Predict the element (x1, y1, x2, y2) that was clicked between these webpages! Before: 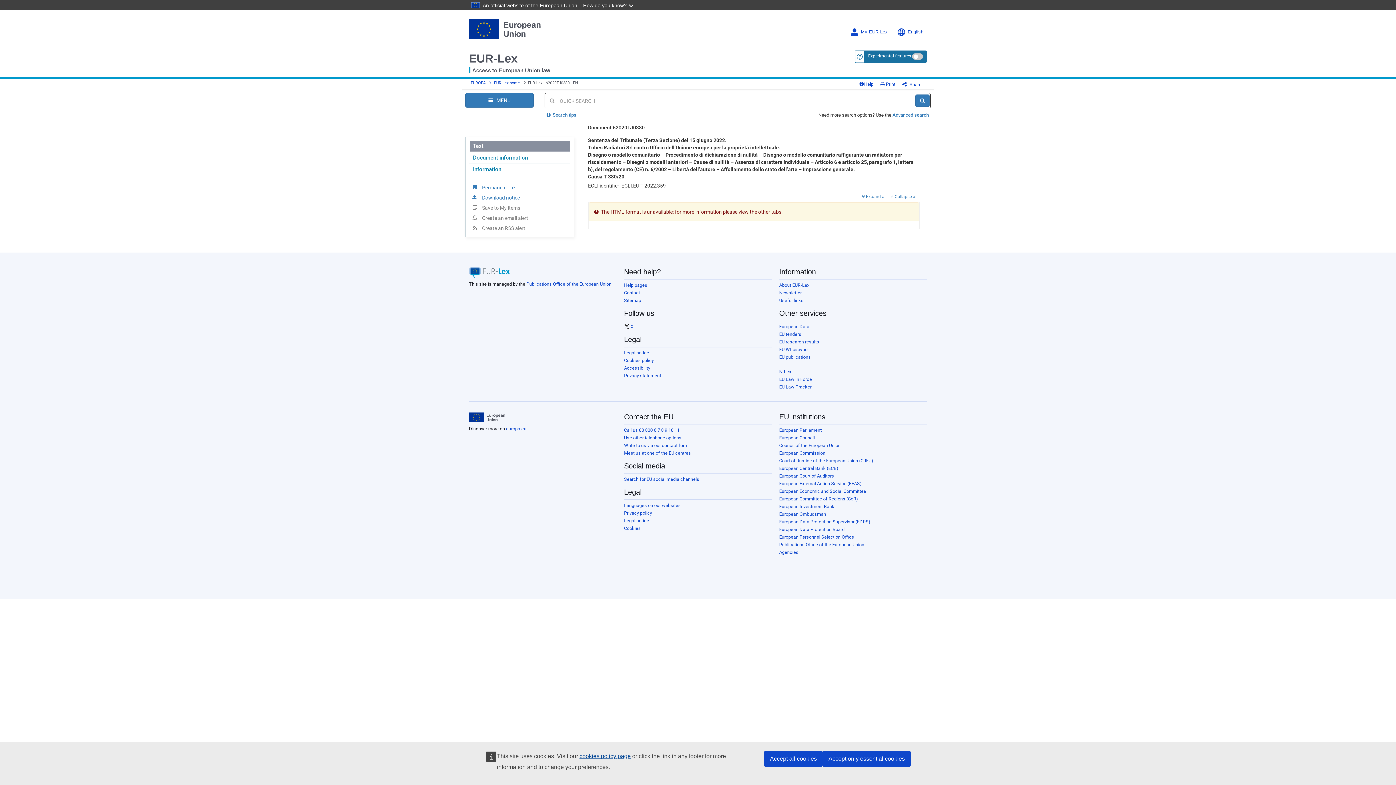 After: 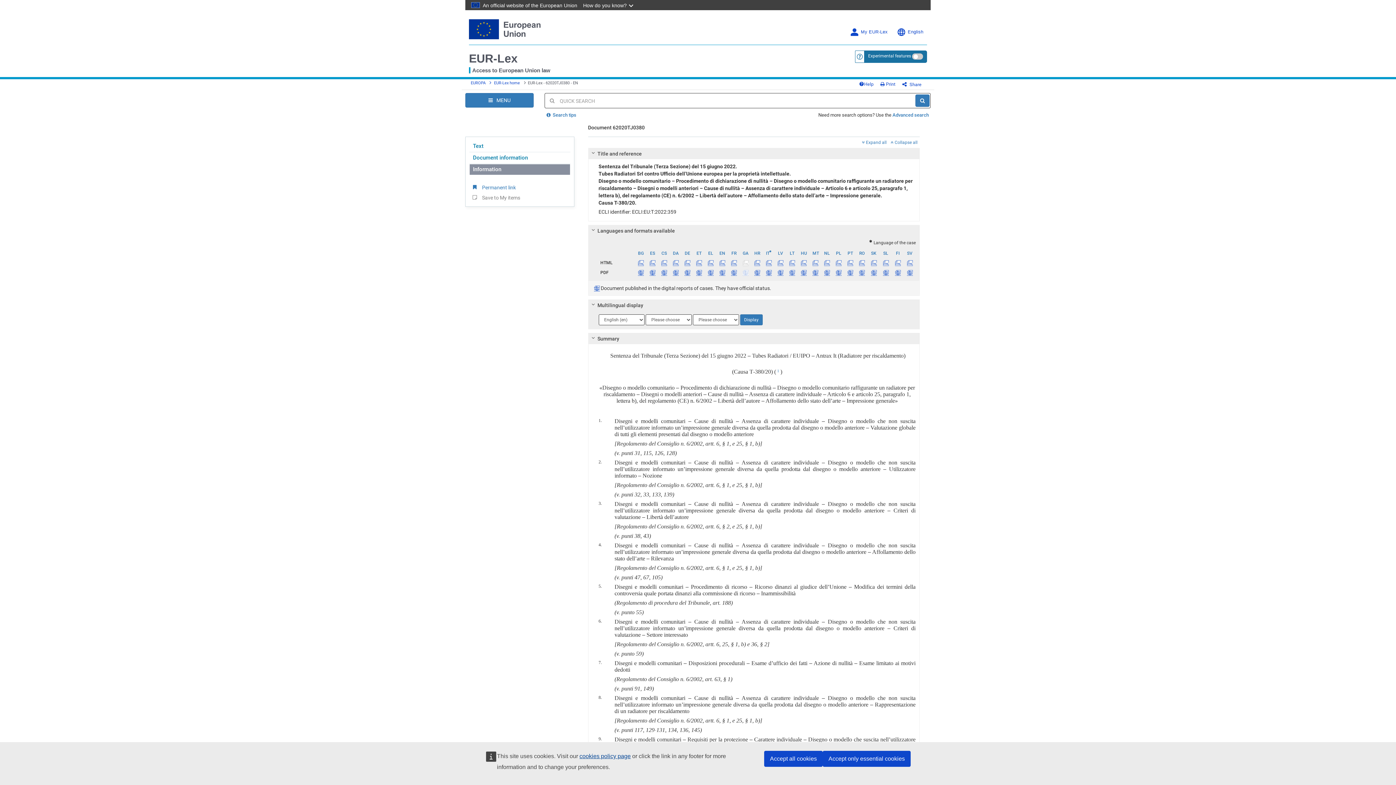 Action: bbox: (469, 163, 570, 175) label: Information